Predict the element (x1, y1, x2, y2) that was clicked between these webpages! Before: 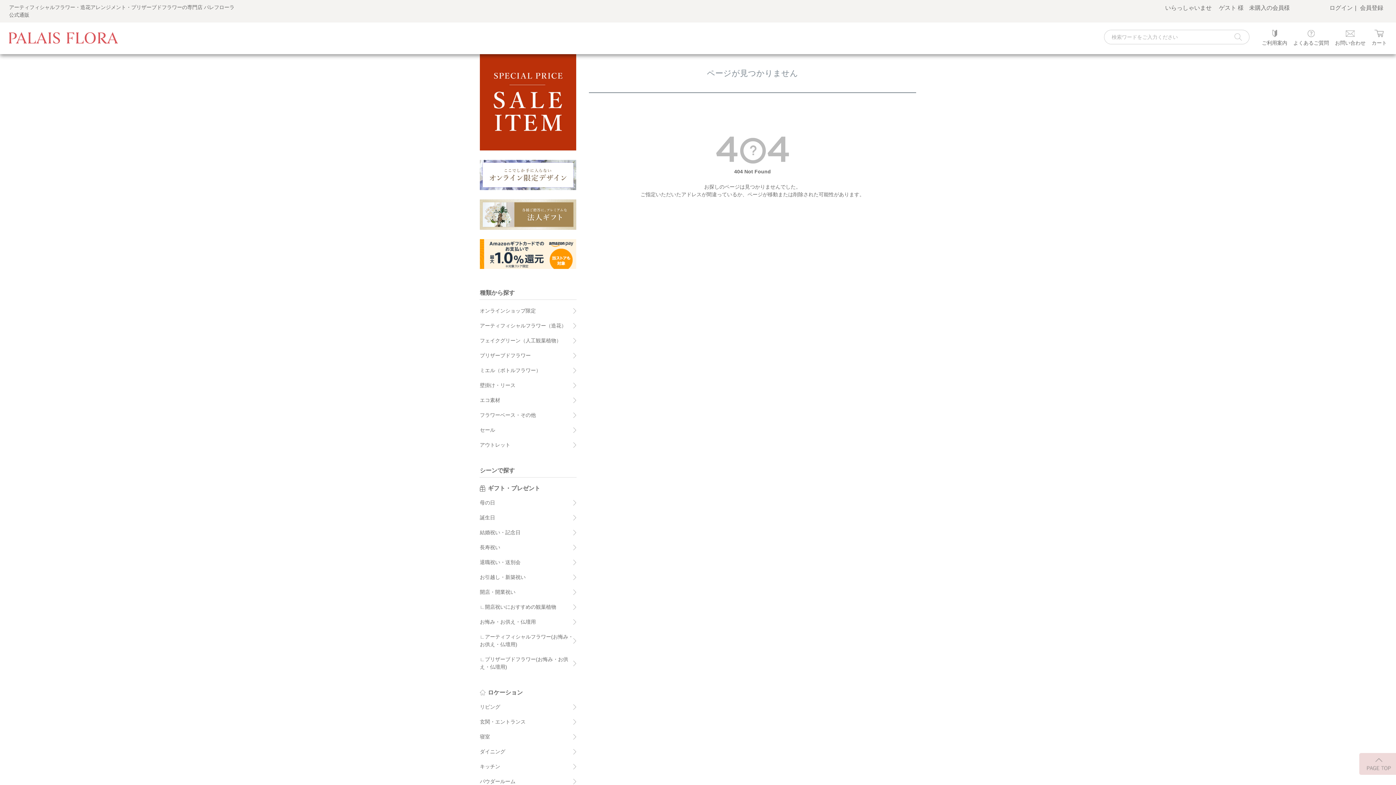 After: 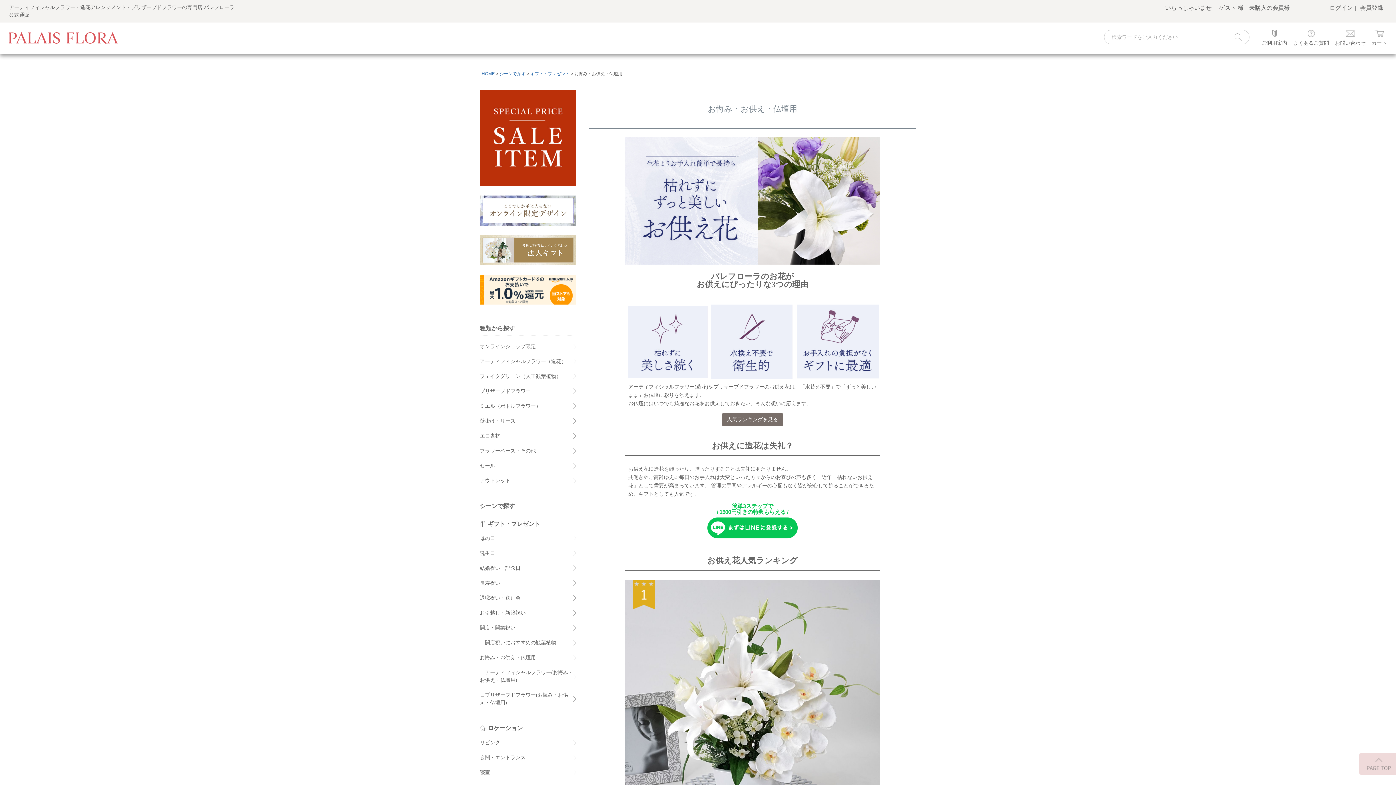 Action: bbox: (480, 618, 576, 626) label: お悔み・お供え・仏壇用